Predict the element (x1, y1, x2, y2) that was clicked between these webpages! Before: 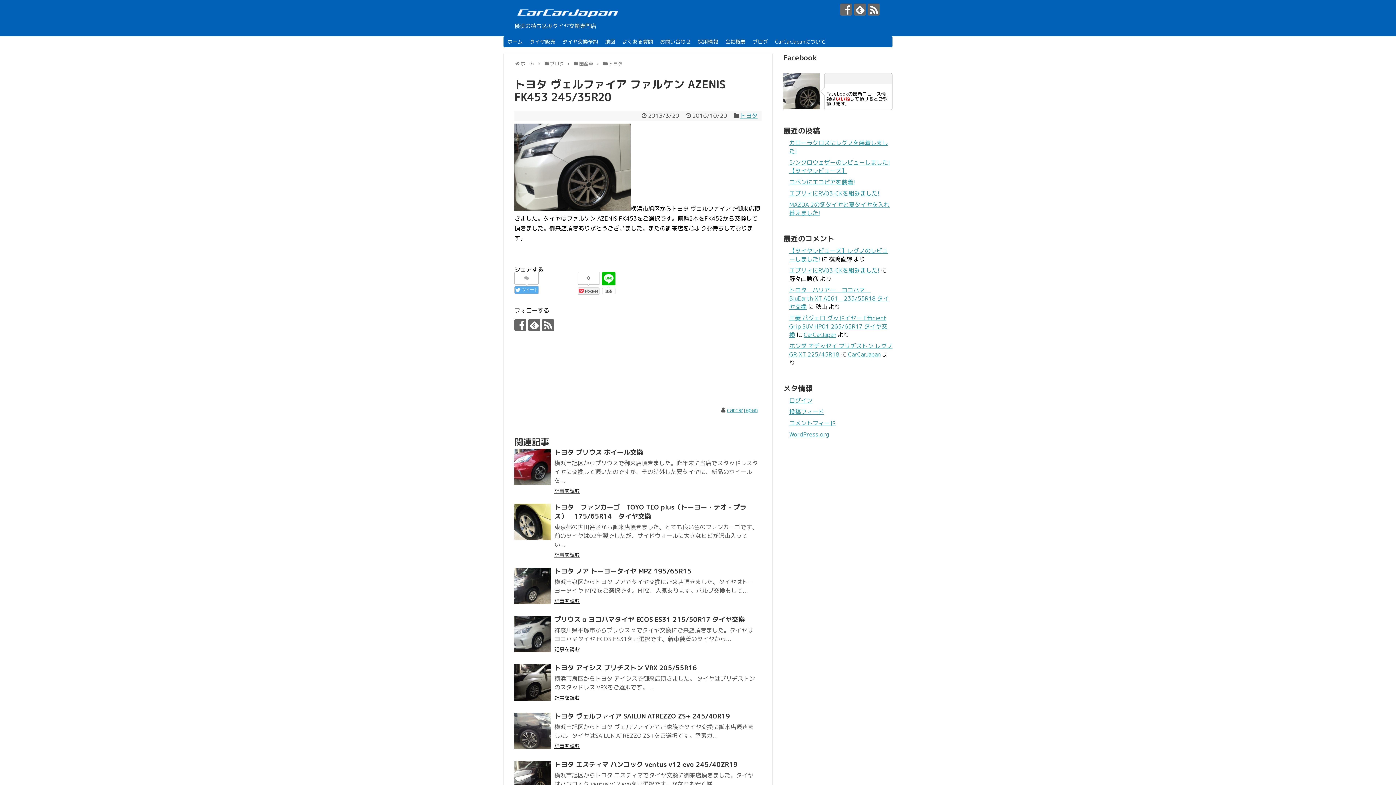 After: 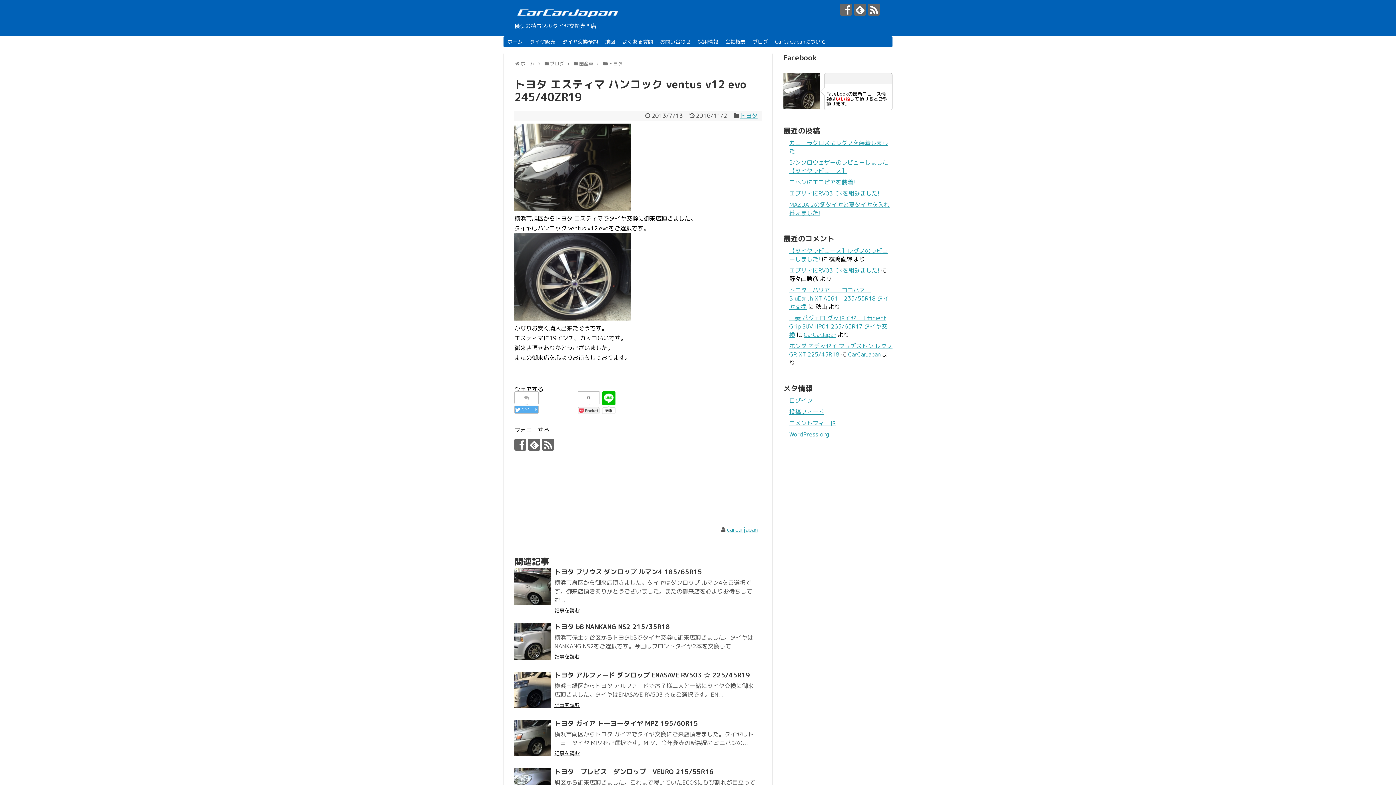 Action: bbox: (514, 761, 550, 797)